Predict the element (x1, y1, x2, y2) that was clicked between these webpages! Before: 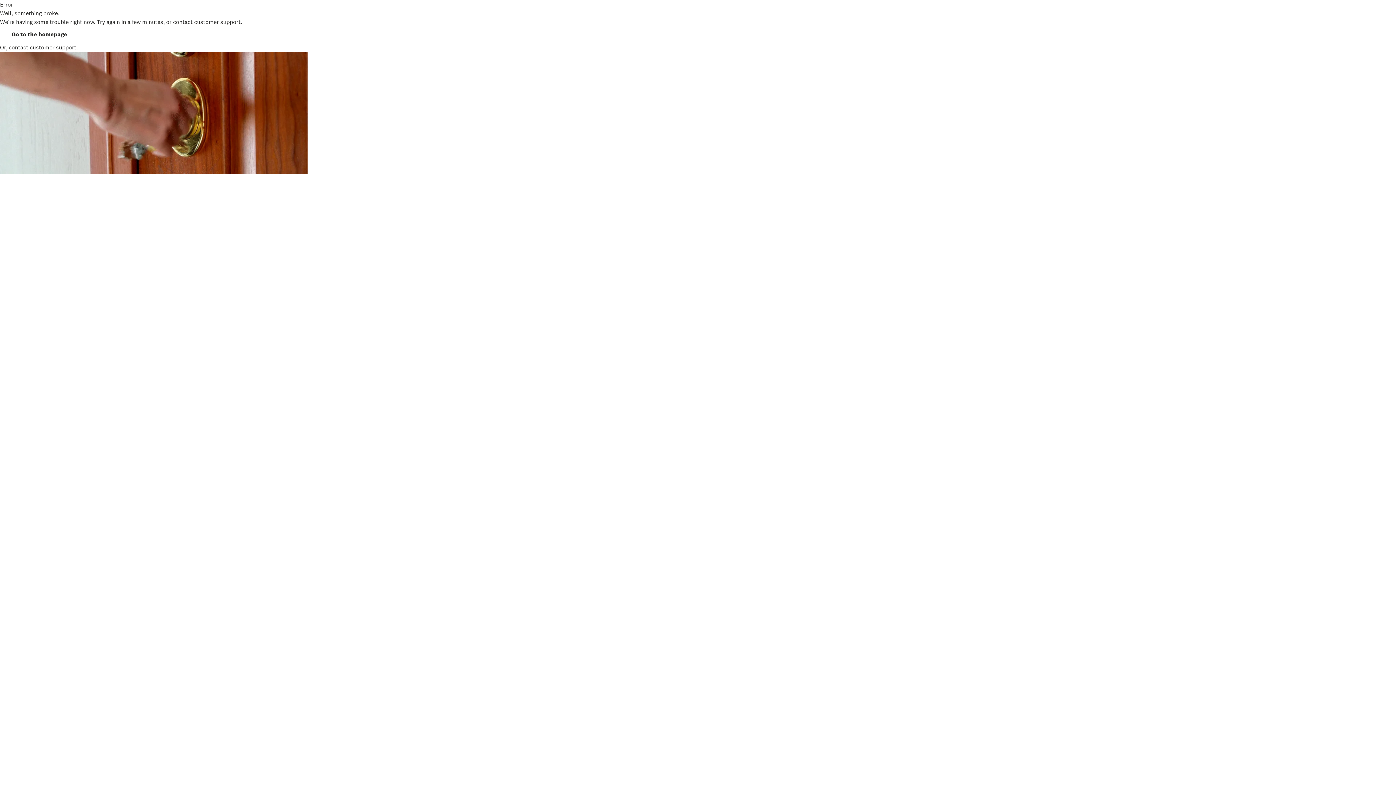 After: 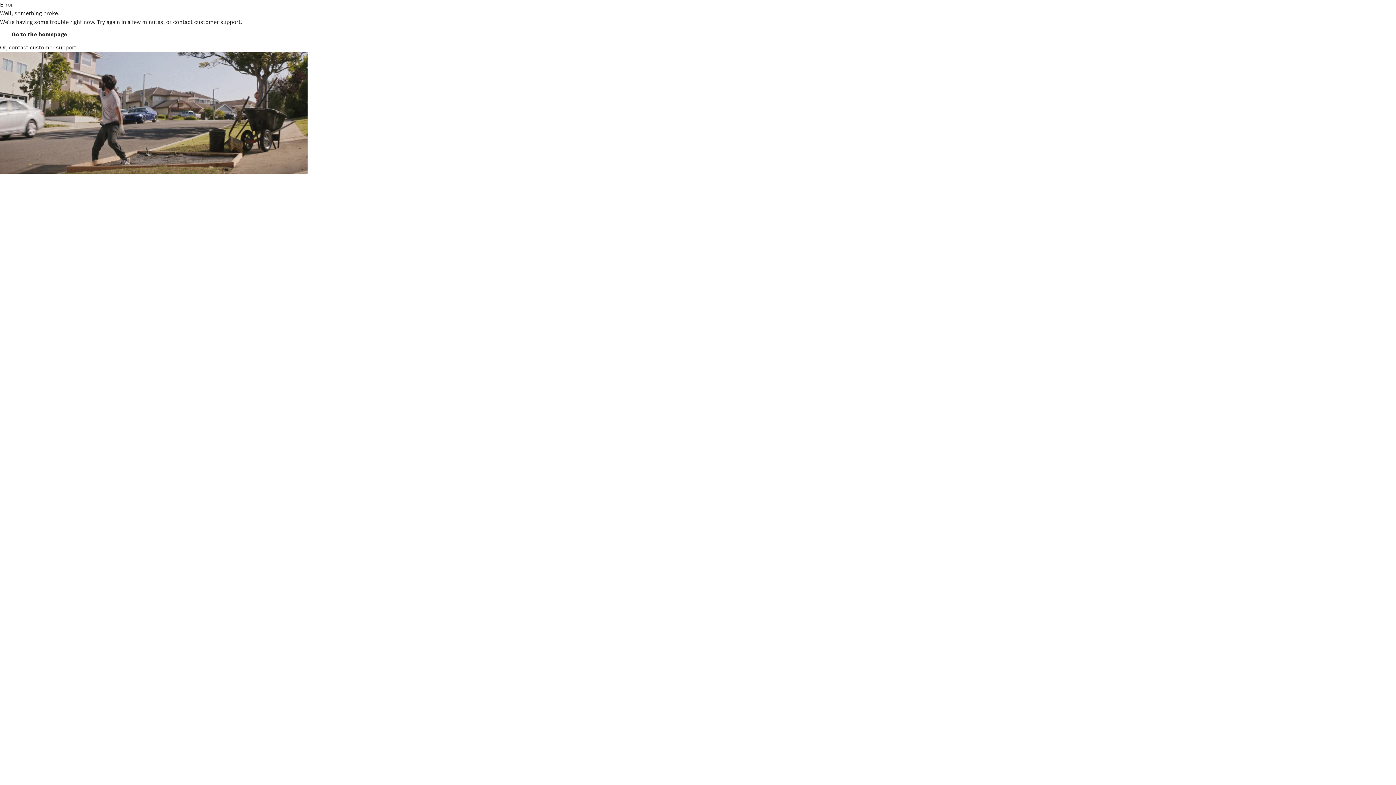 Action: bbox: (0, 26, 78, 42) label: Go to the homepage